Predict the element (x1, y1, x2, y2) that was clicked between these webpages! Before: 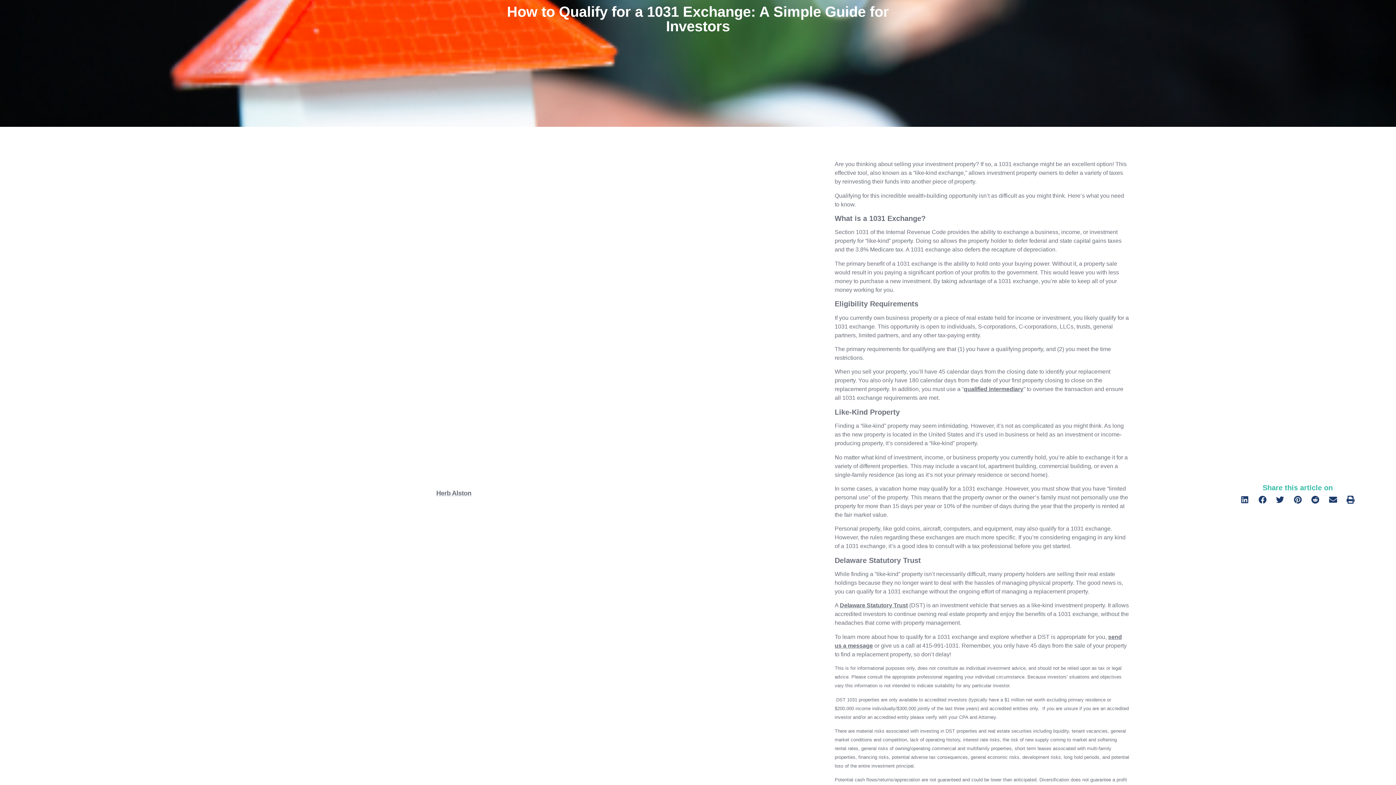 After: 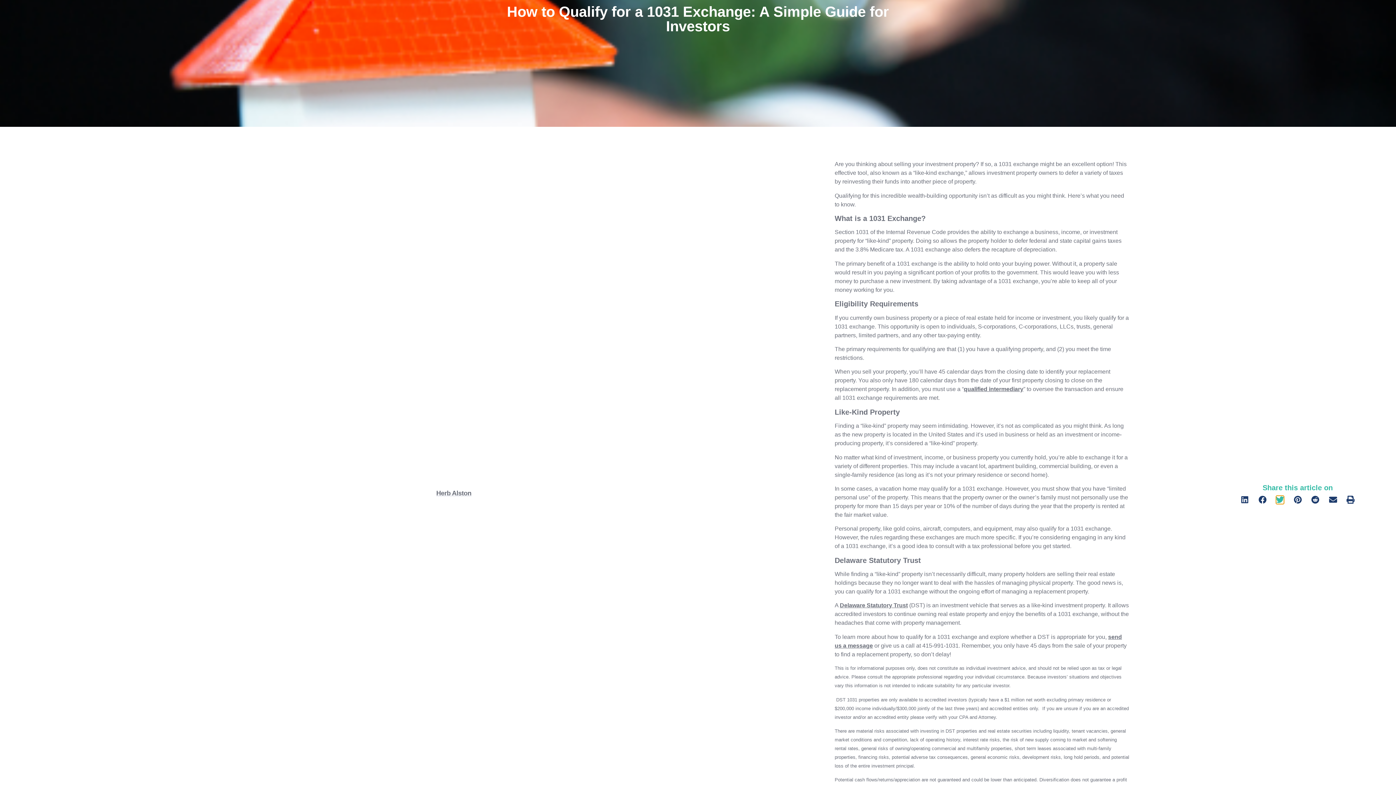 Action: bbox: (1276, 496, 1284, 504) label: Share on twitter